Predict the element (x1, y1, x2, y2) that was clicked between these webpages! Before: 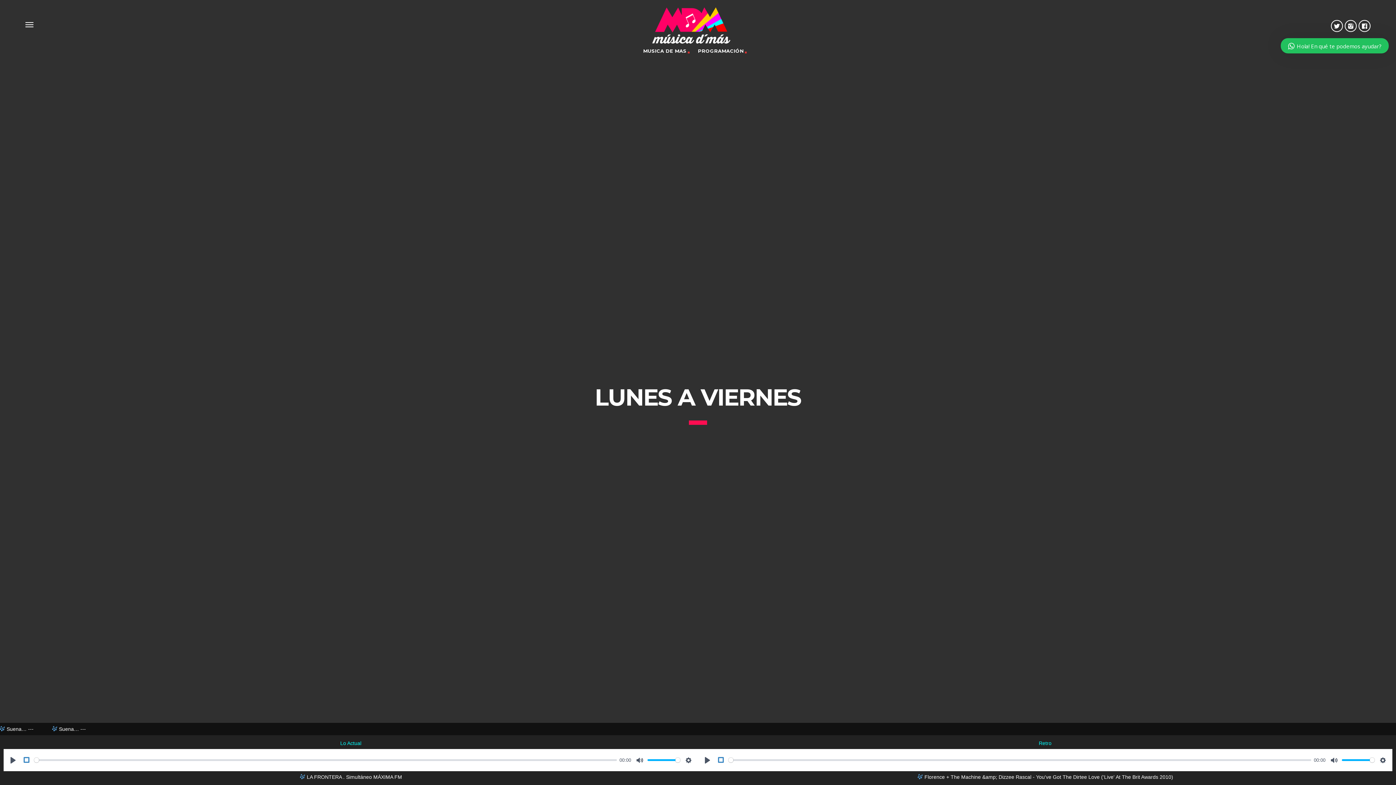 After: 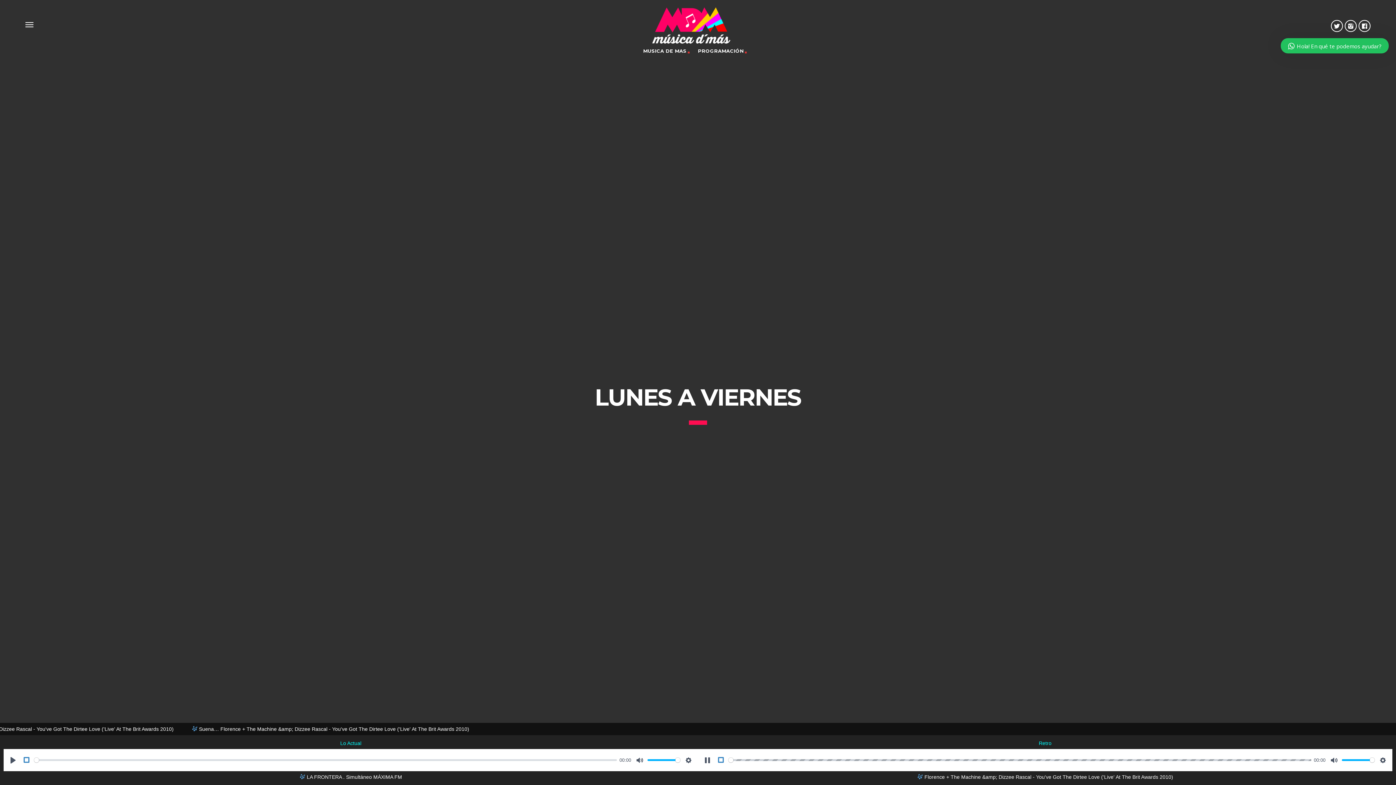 Action: bbox: (701, 754, 713, 766) label: Play